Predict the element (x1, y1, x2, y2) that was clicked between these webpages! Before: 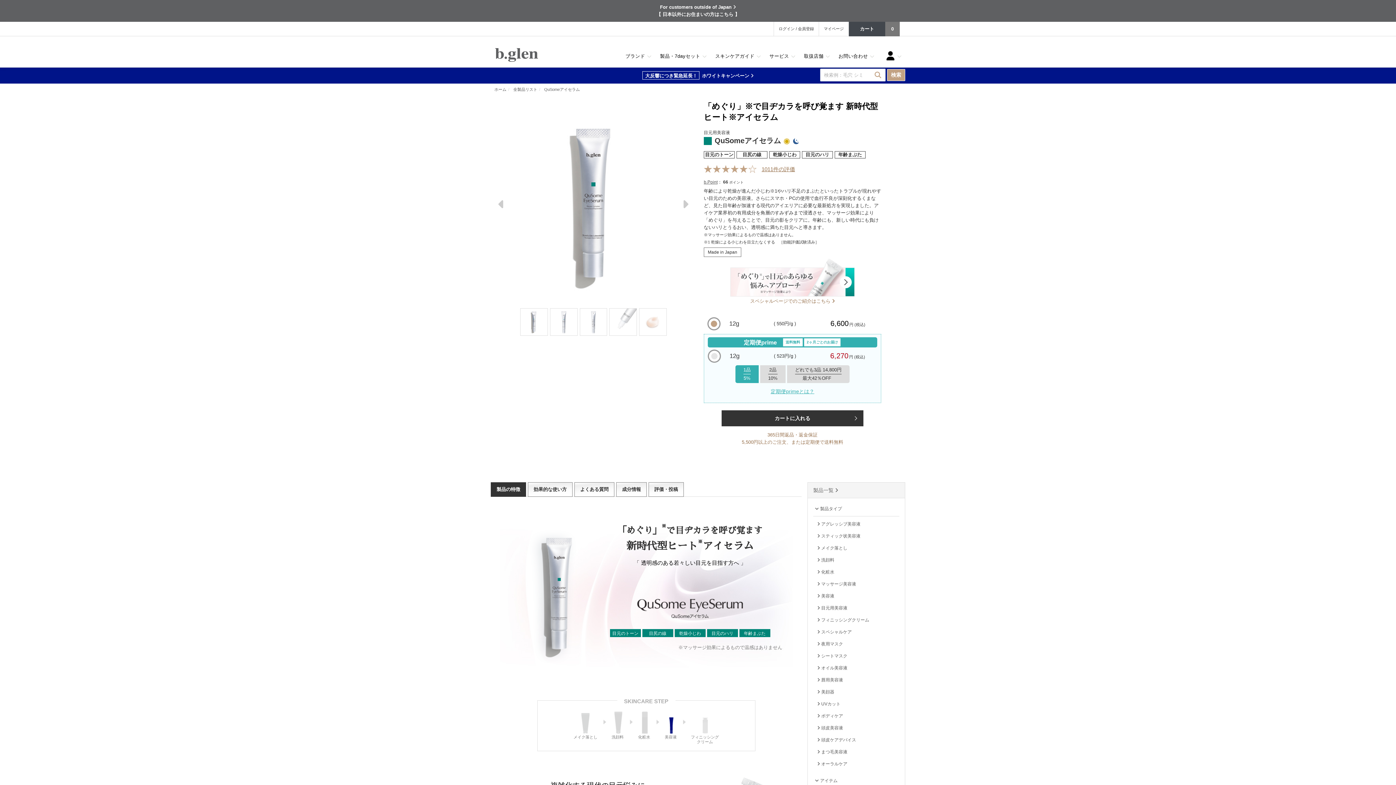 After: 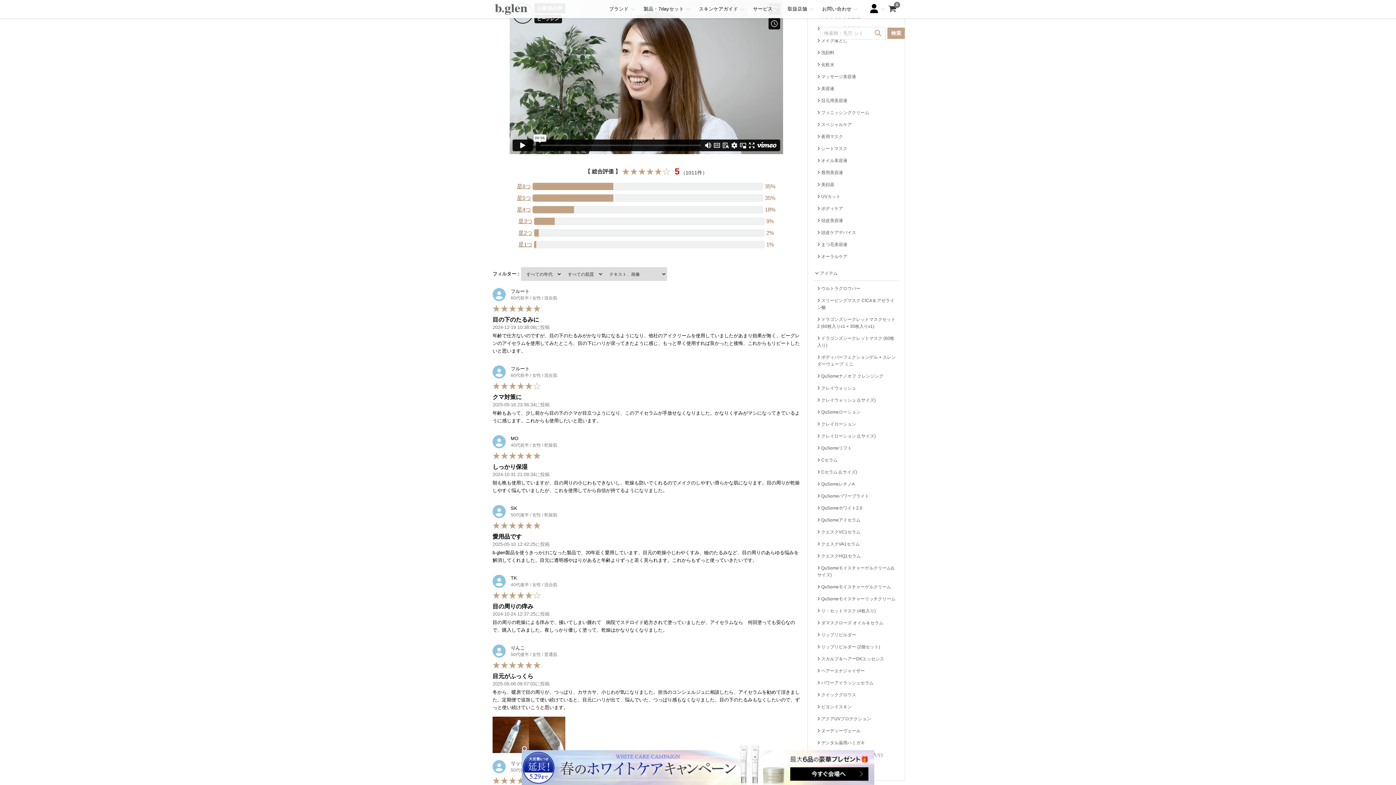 Action: label: Reviews bbox: (704, 166, 758, 172)